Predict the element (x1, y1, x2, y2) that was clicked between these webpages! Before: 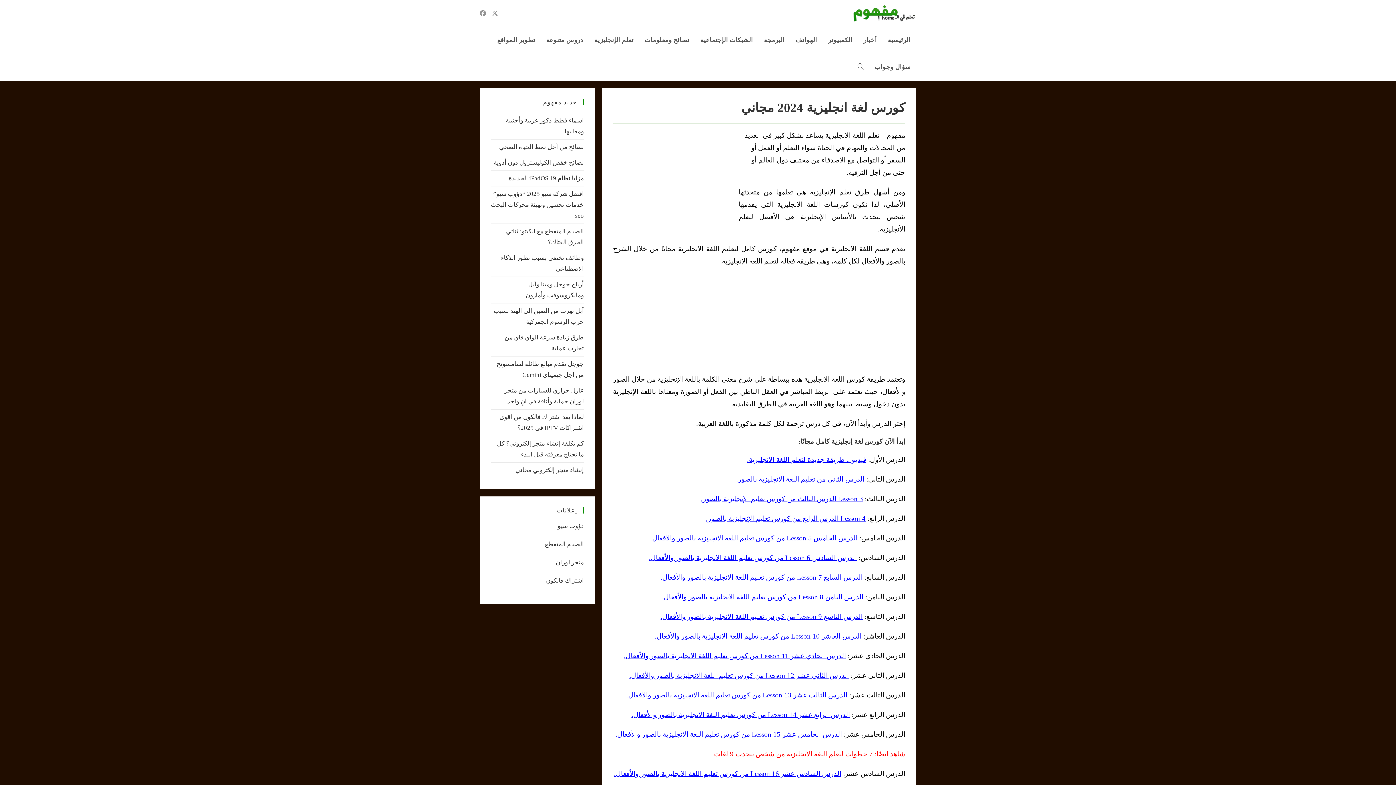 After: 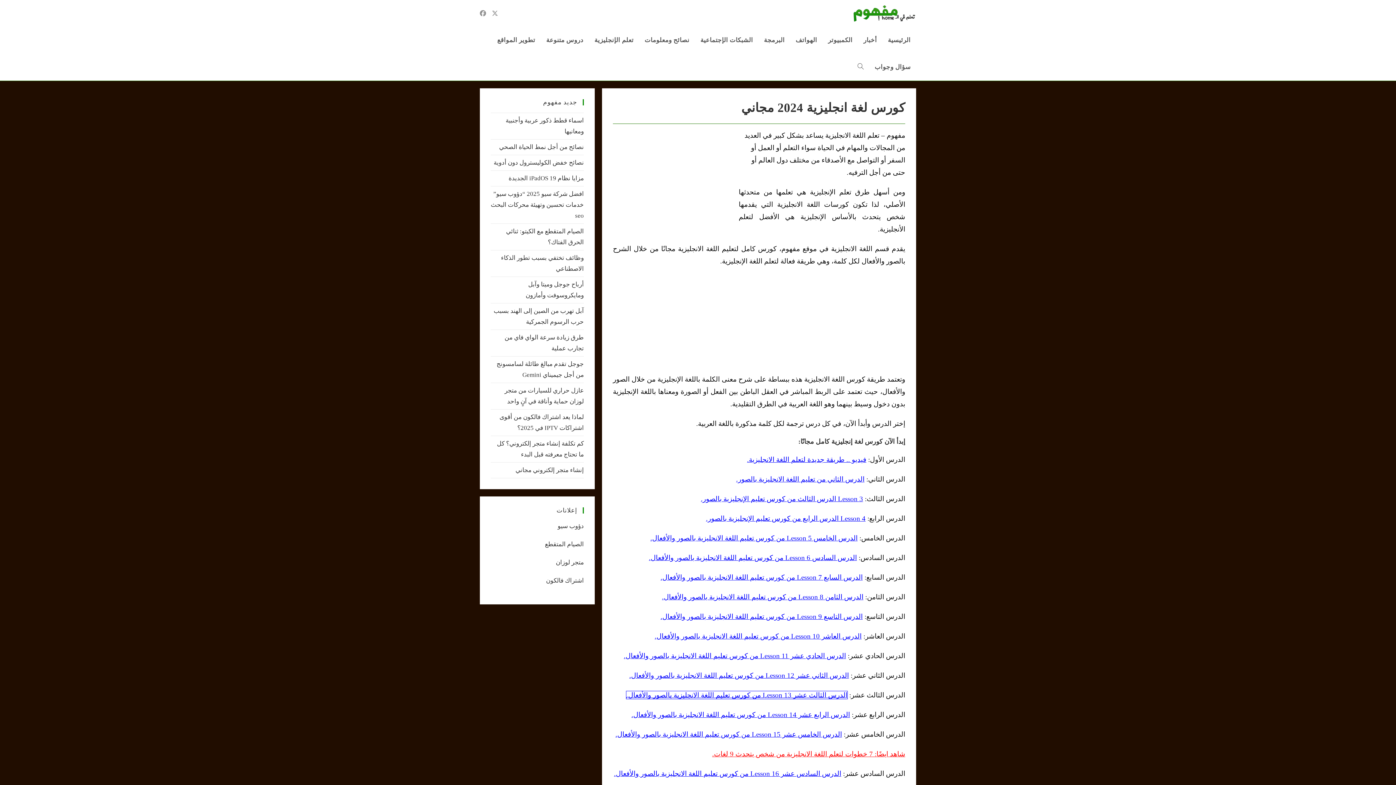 Action: bbox: (626, 691, 847, 699) label: الدرس الثالث عشر Lesson 13 من كورس تعليم اللغة الانجليزية بالصور والأفعال.